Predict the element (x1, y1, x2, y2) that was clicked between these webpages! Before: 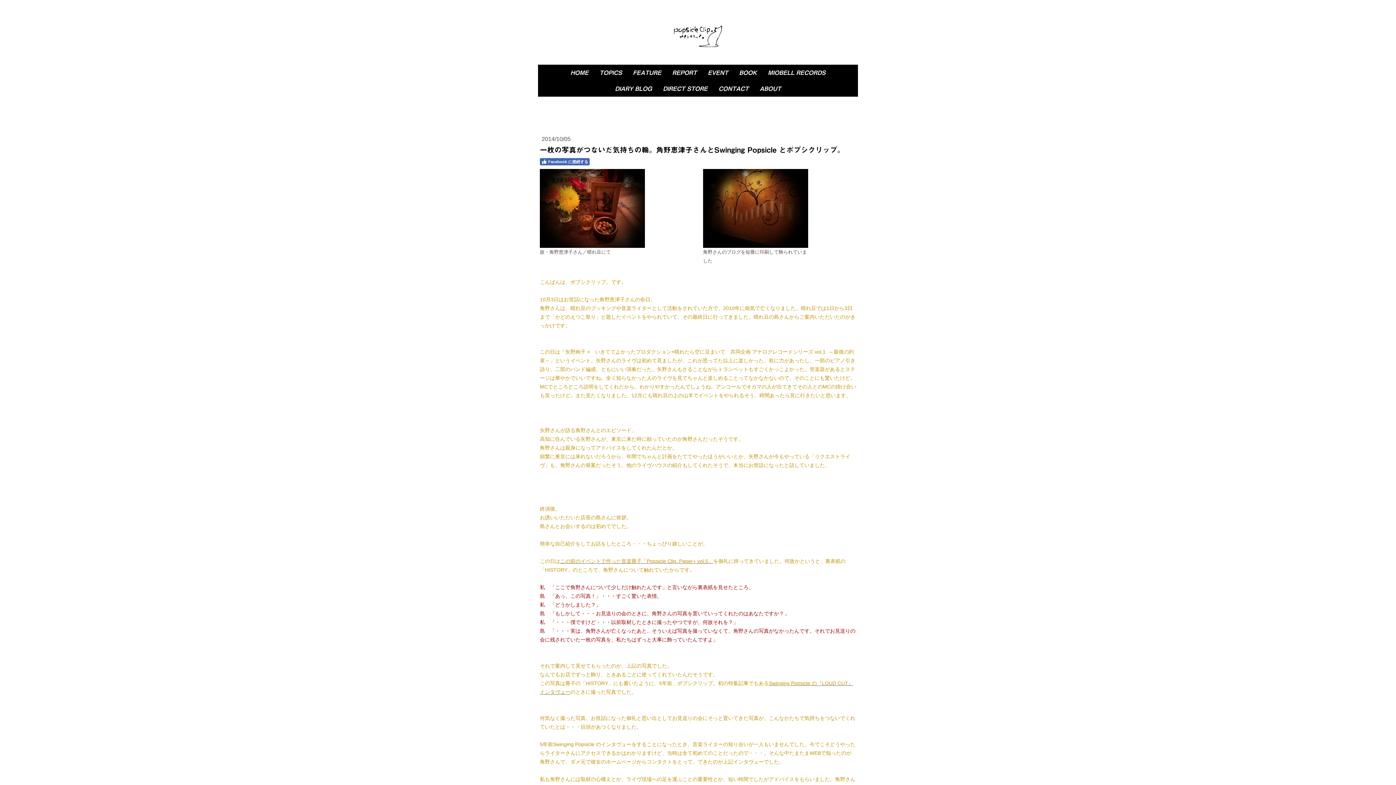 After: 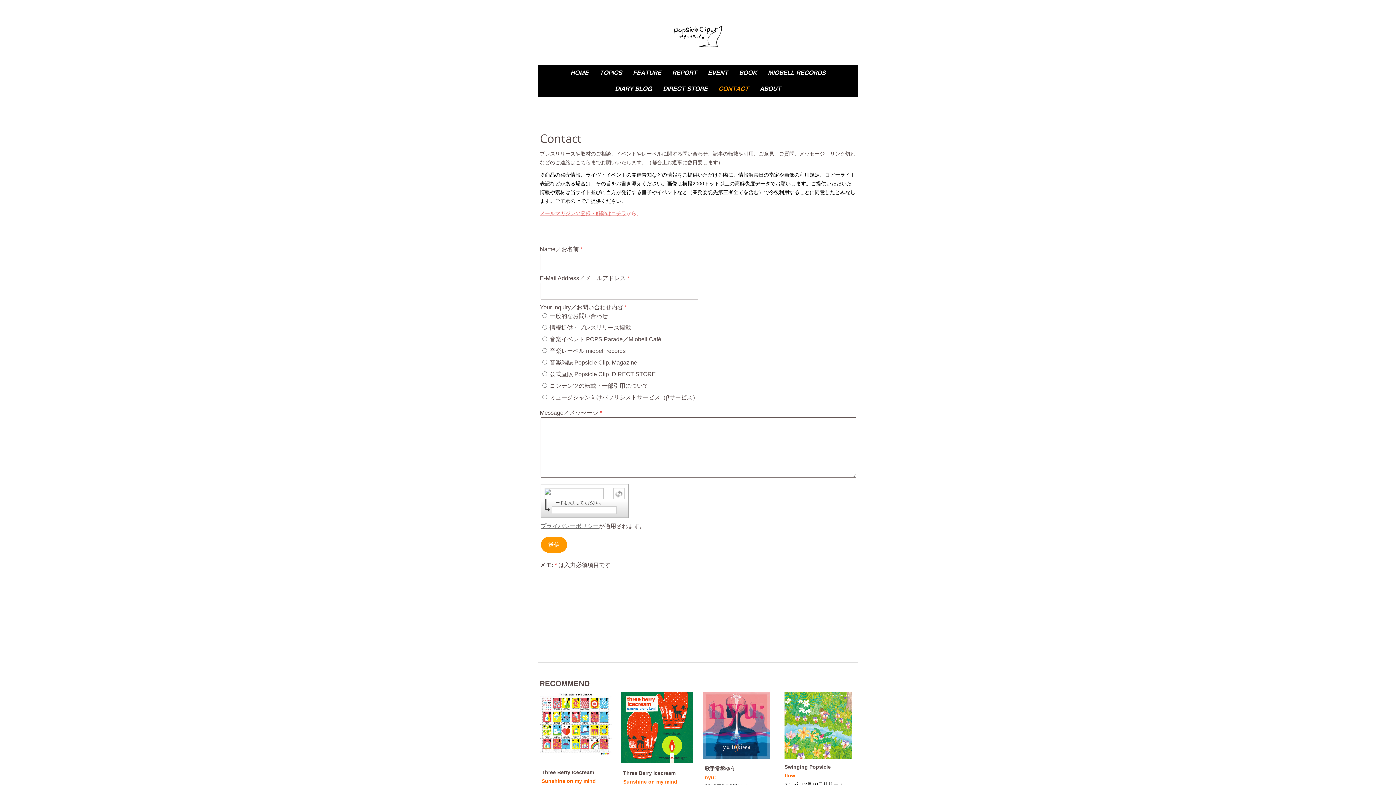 Action: bbox: (715, 80, 752, 96) label: CONTACT